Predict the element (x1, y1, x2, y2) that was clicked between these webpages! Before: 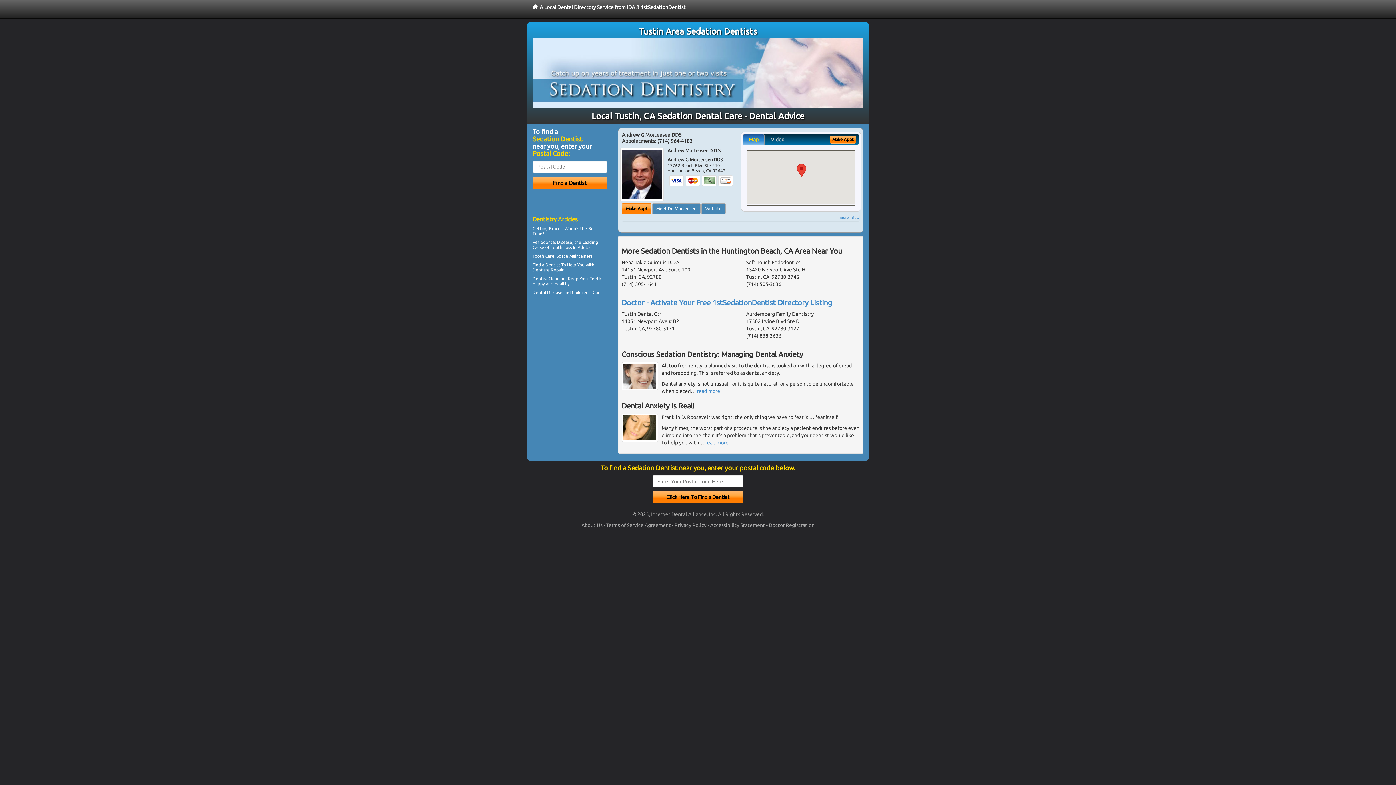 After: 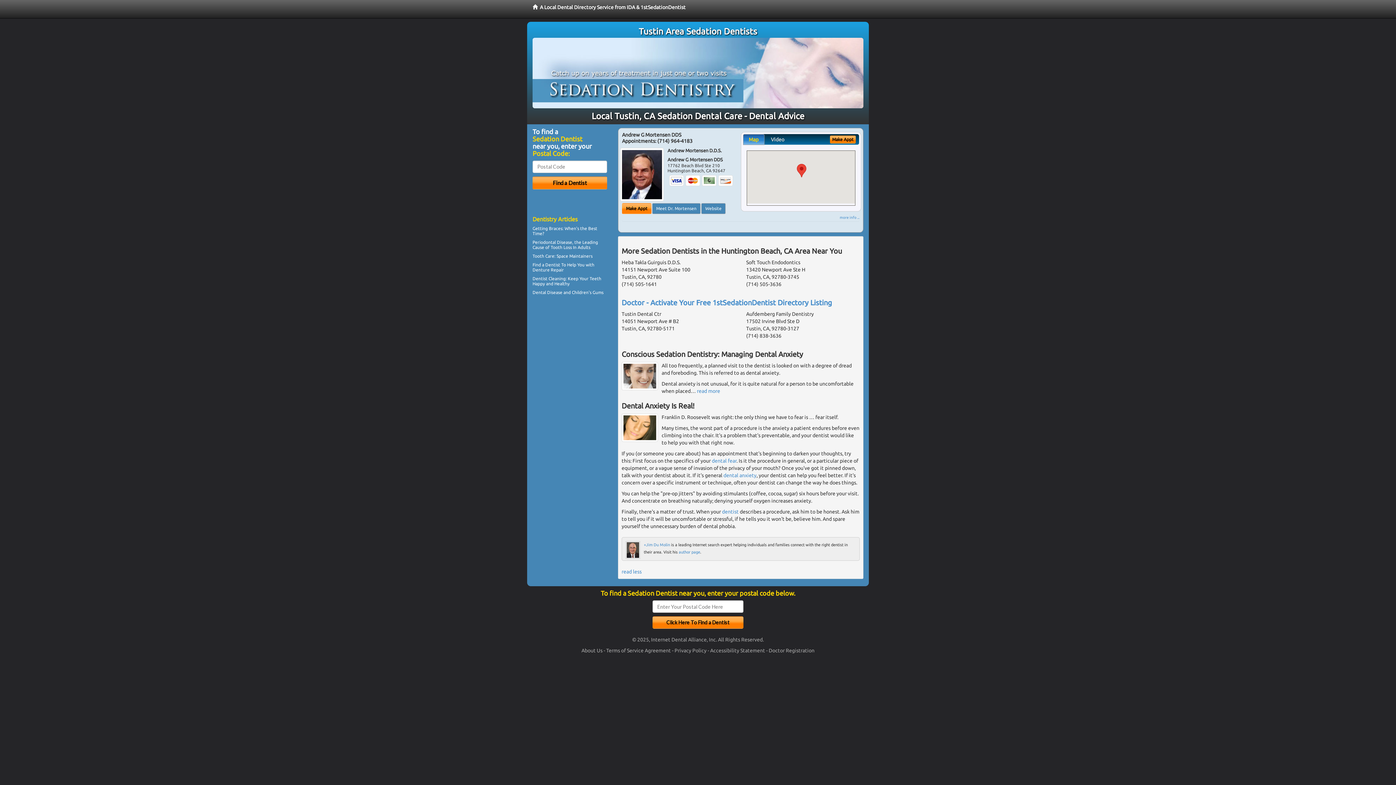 Action: label: read more bbox: (705, 440, 728, 445)